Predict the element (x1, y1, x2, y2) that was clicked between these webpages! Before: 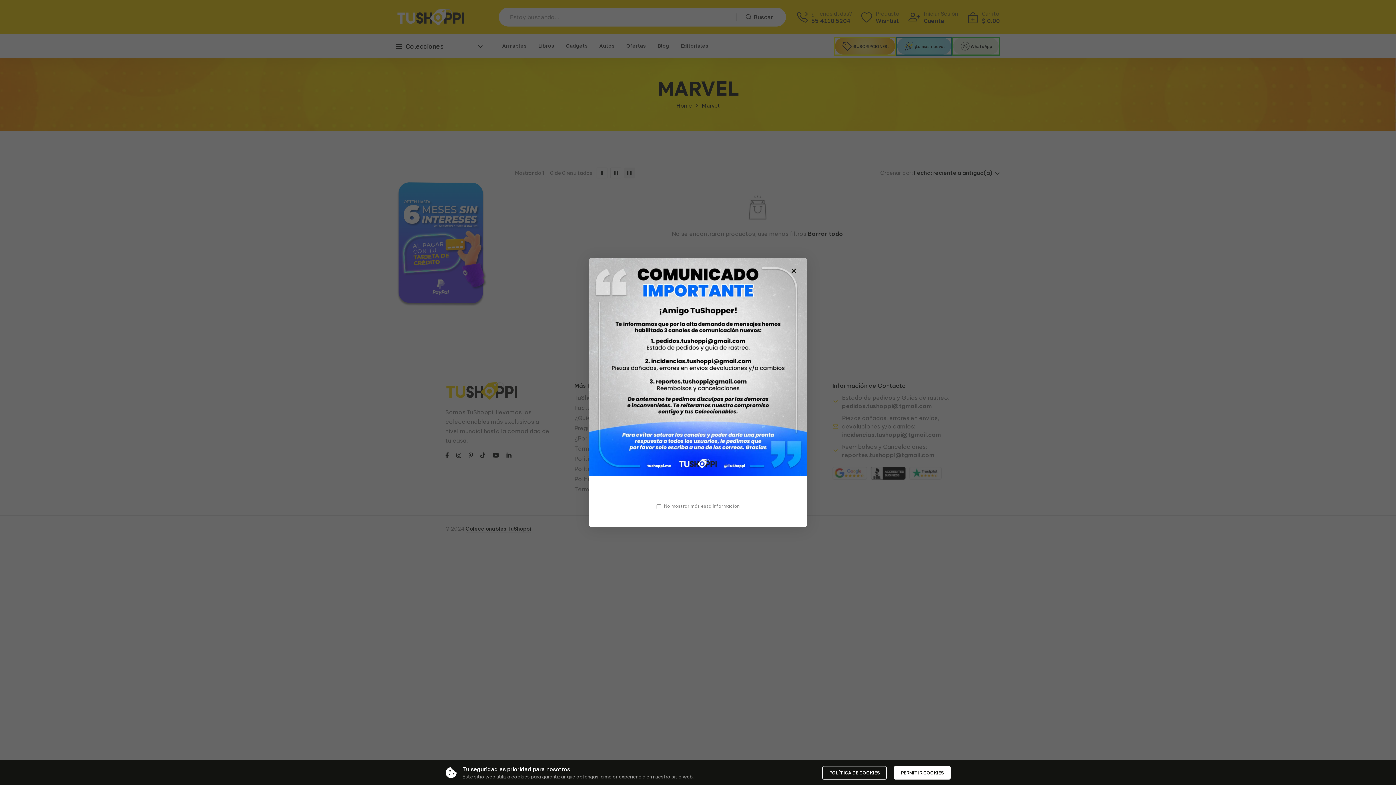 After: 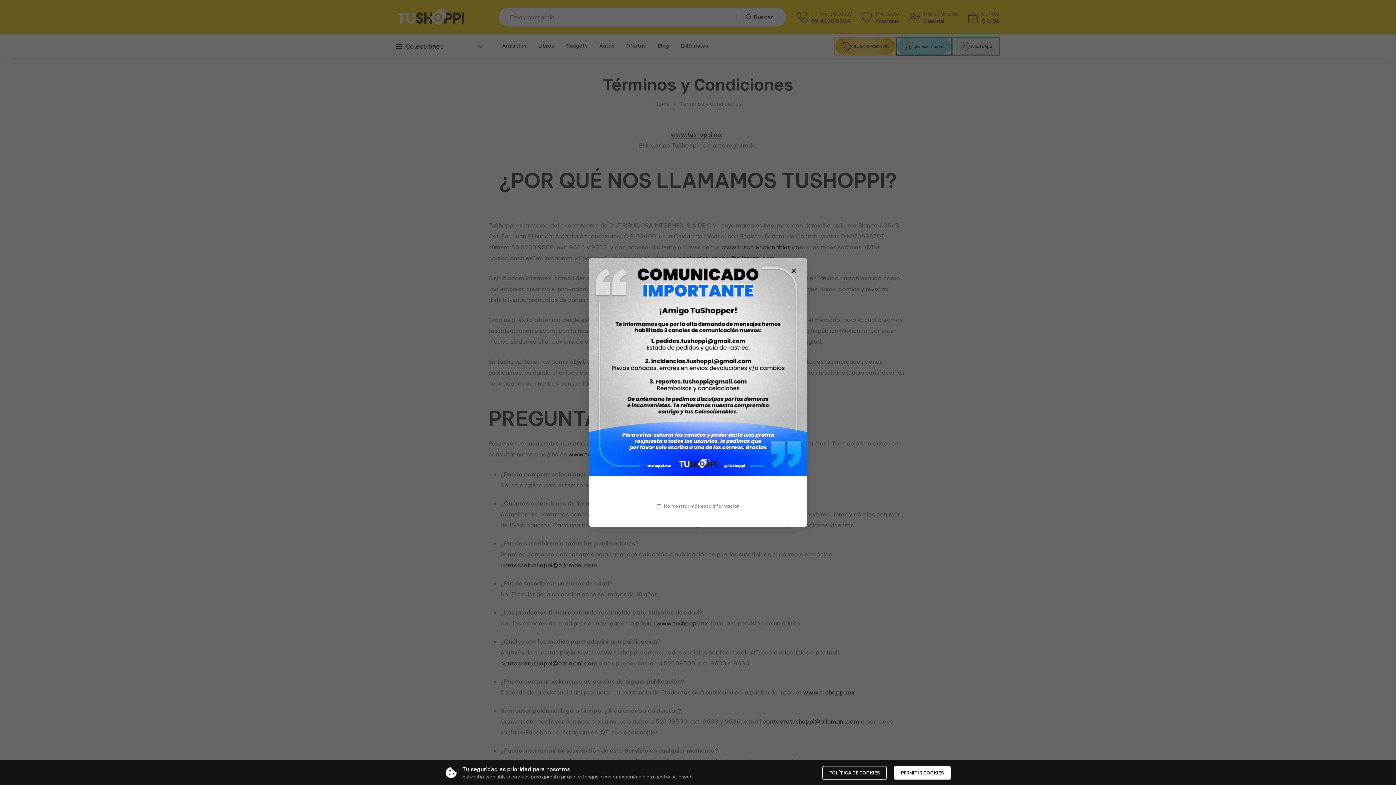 Action: bbox: (822, 766, 886, 779) label: btn